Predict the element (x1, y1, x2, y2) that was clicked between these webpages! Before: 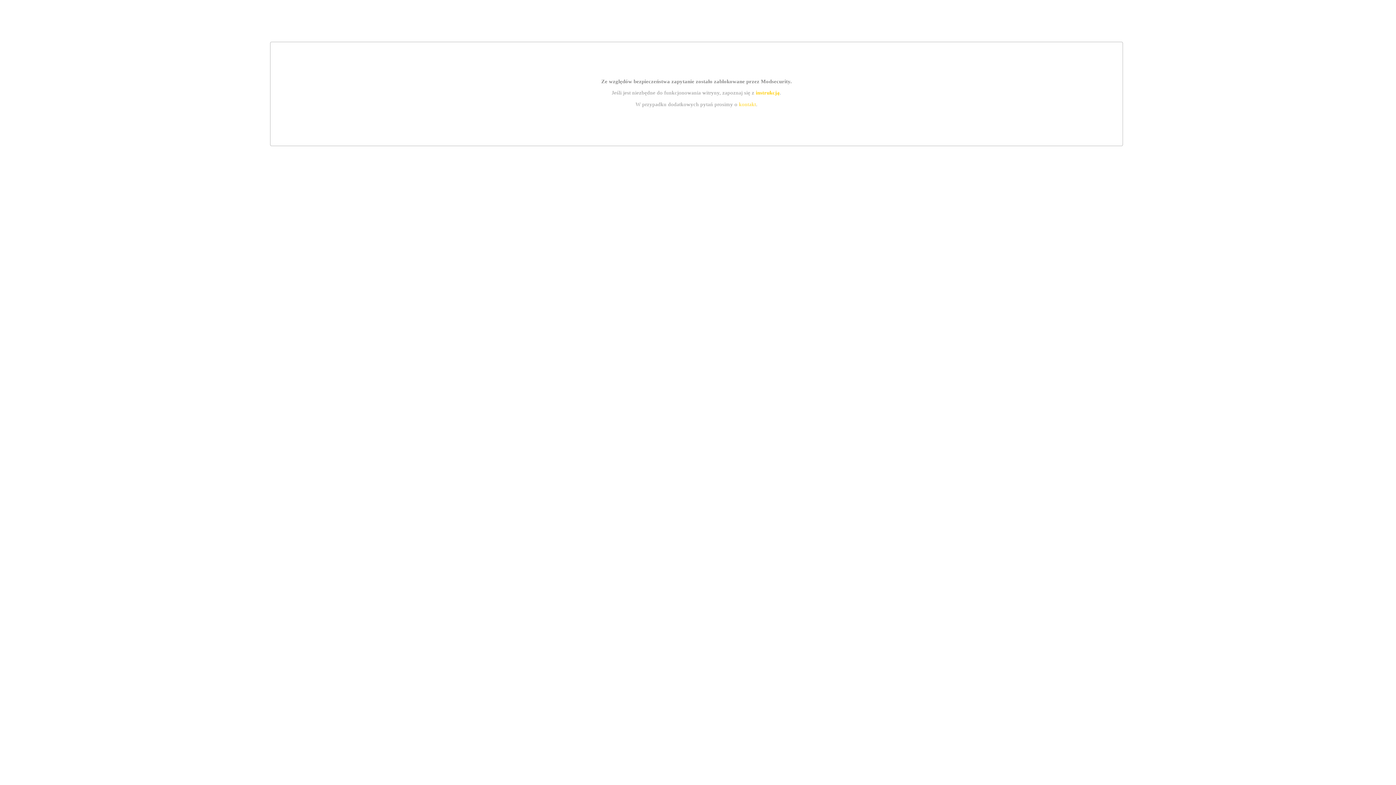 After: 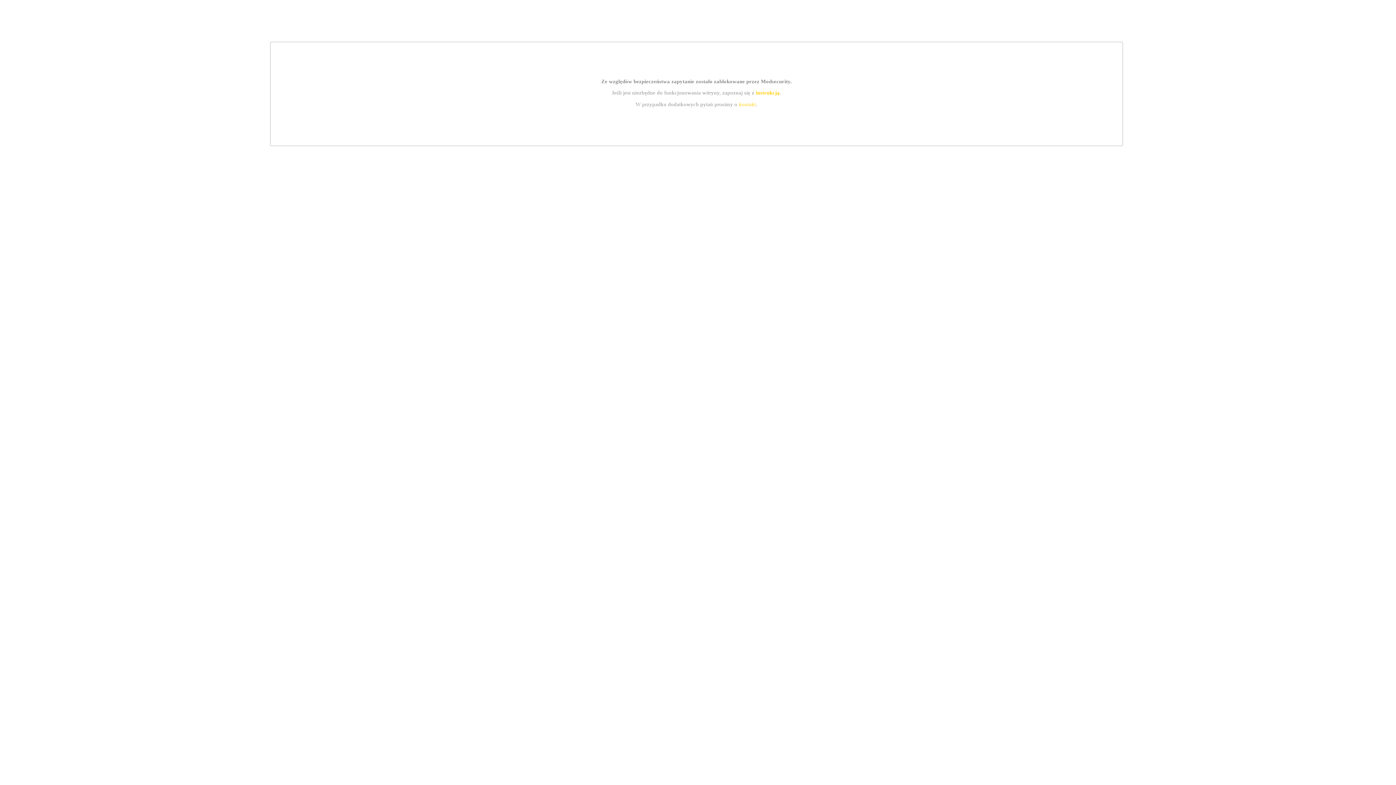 Action: bbox: (755, 89, 779, 95) label: instrukcją